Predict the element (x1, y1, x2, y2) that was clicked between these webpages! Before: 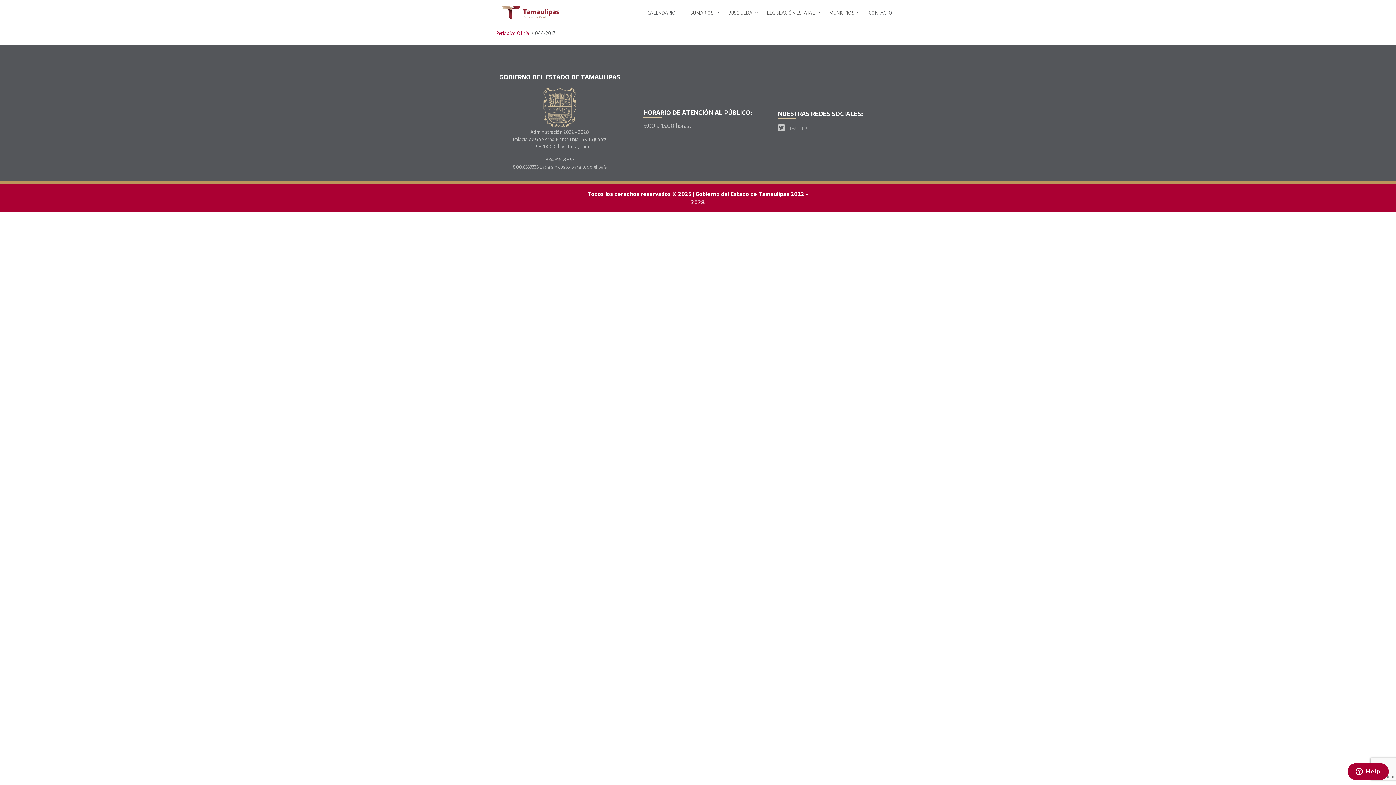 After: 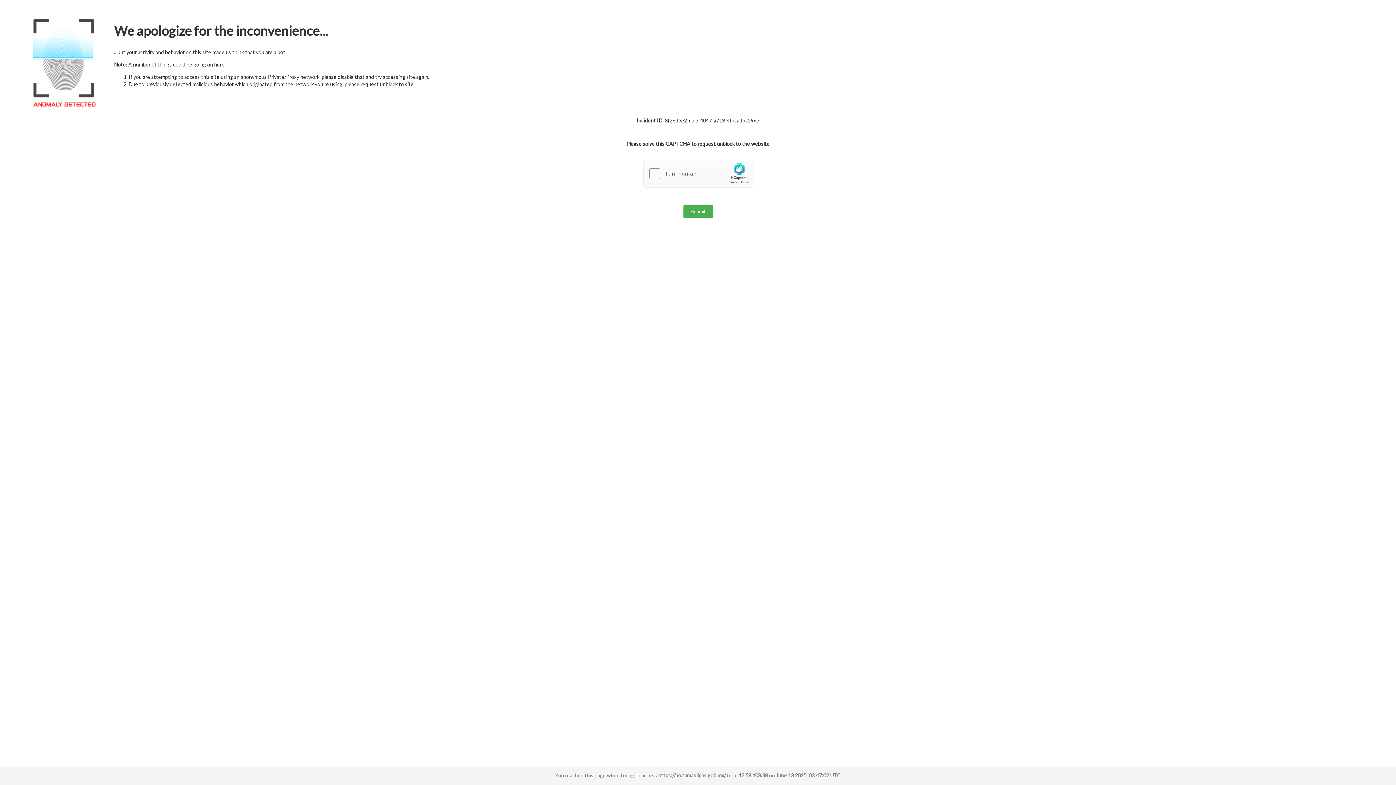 Action: label: Periodico Oficial bbox: (496, 30, 530, 36)